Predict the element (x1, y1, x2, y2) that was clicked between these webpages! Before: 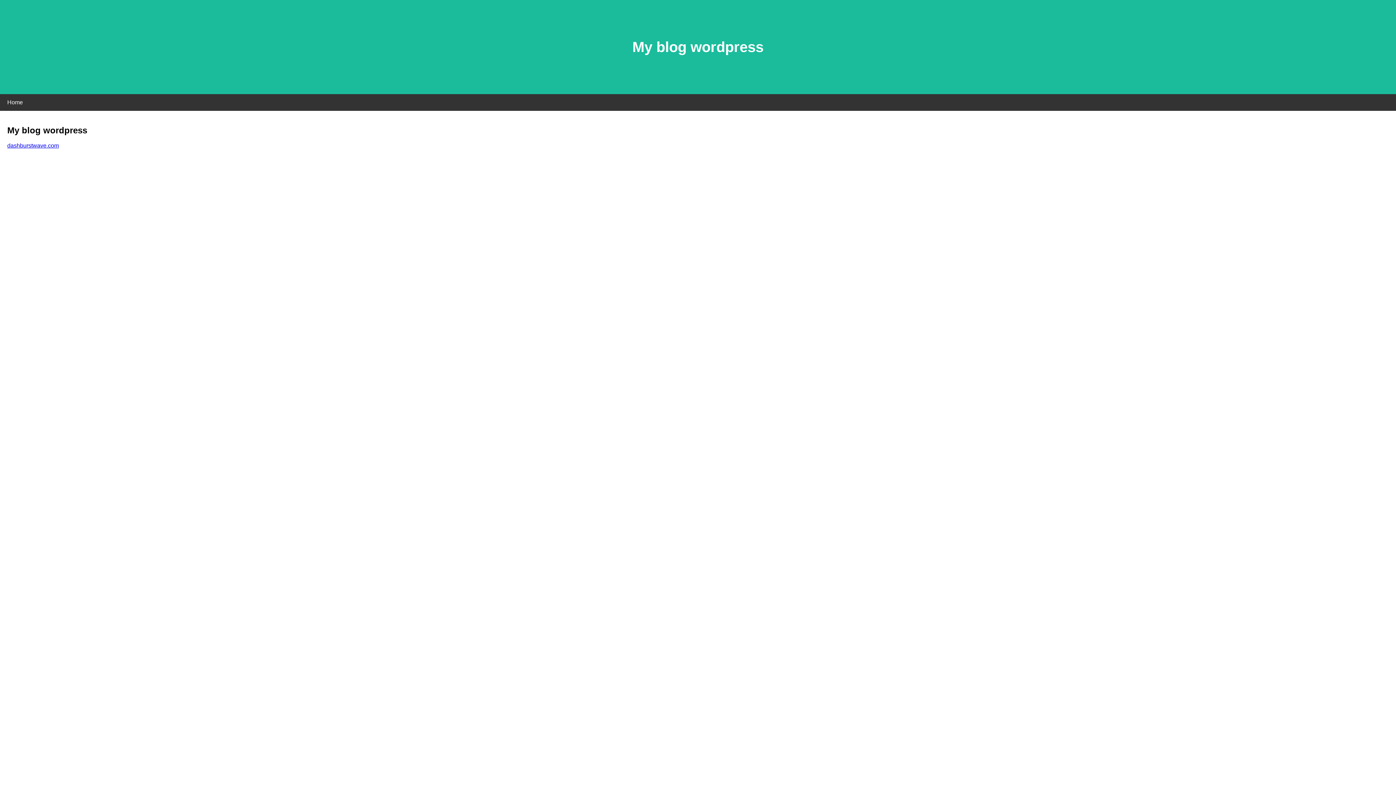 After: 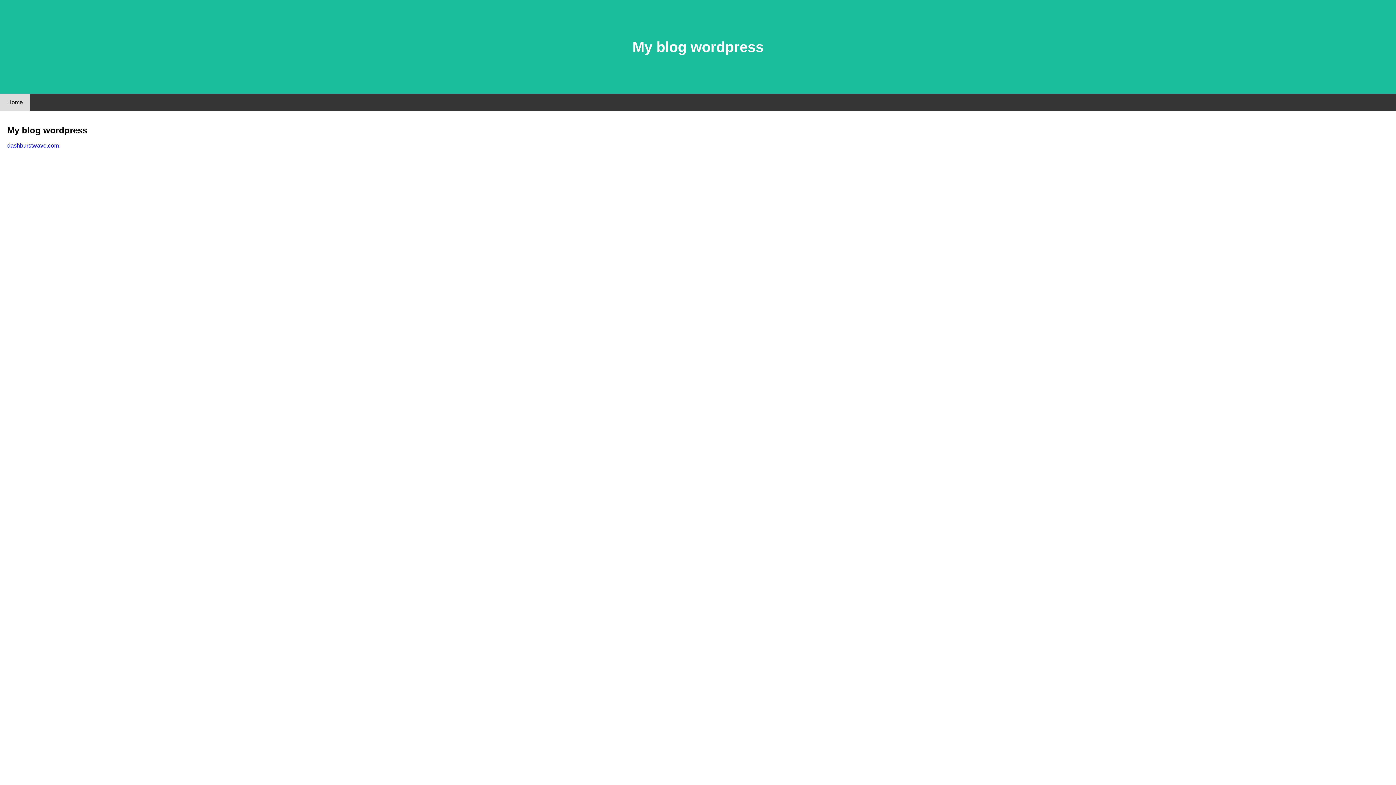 Action: label: Home bbox: (0, 94, 30, 110)